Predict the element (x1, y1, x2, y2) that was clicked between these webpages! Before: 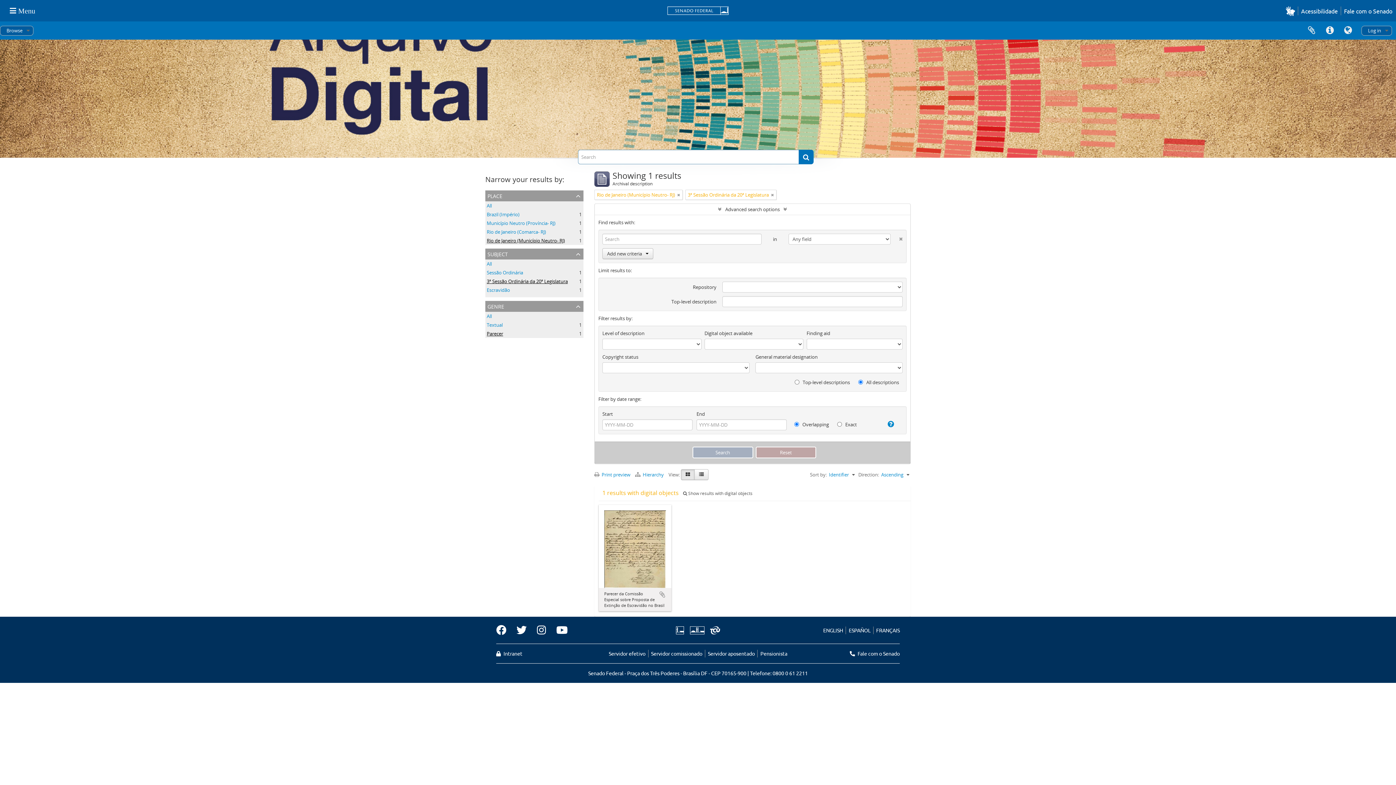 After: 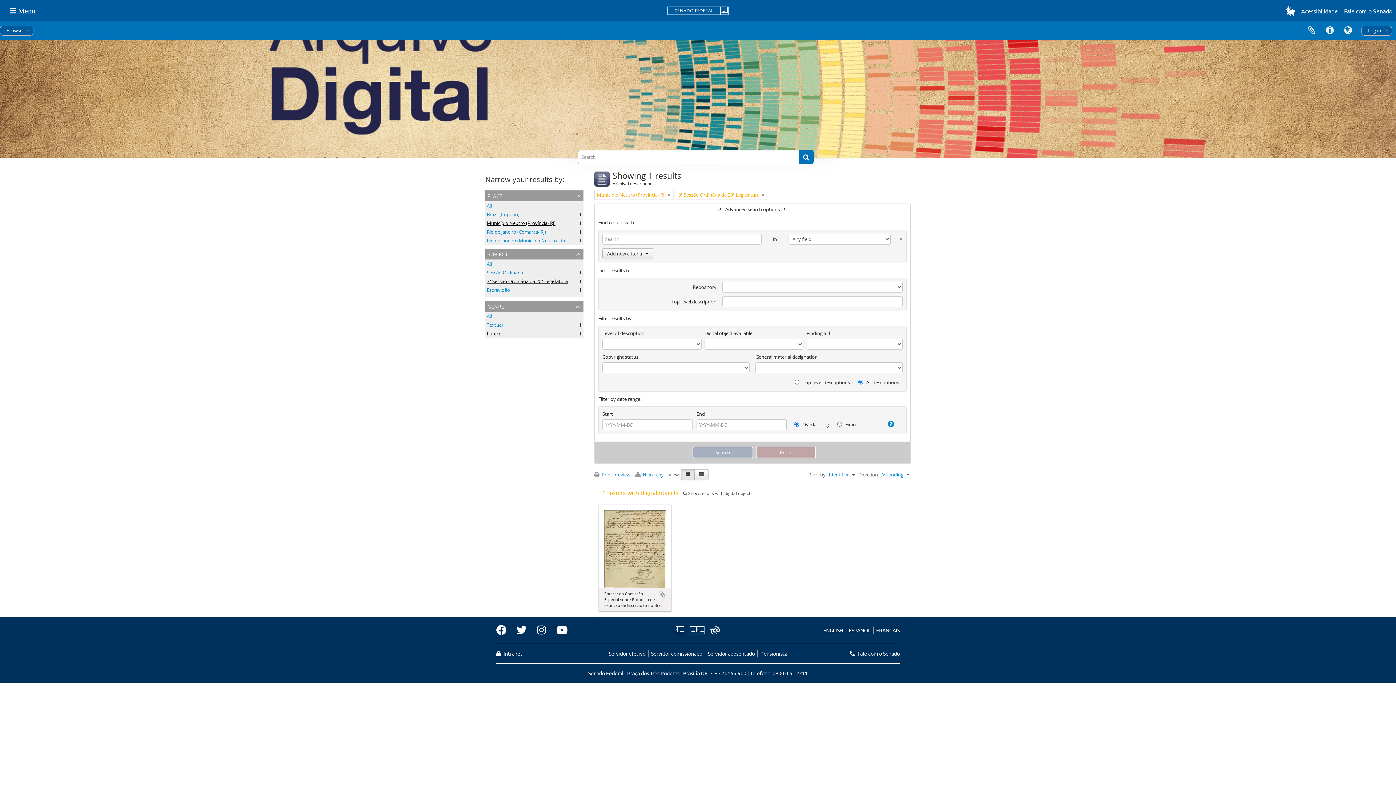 Action: label: Município Neutro (Província- RJ)
, 1 results bbox: (486, 220, 555, 226)